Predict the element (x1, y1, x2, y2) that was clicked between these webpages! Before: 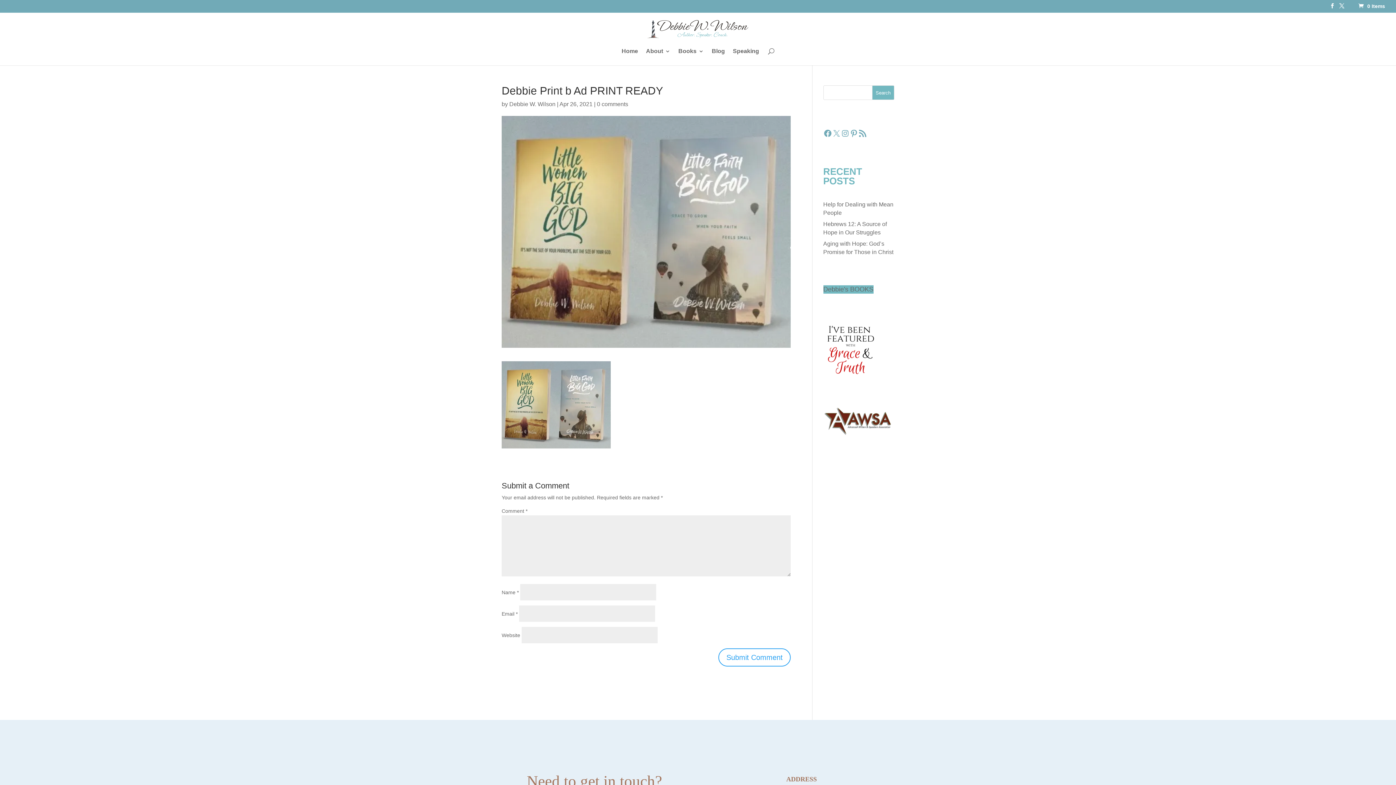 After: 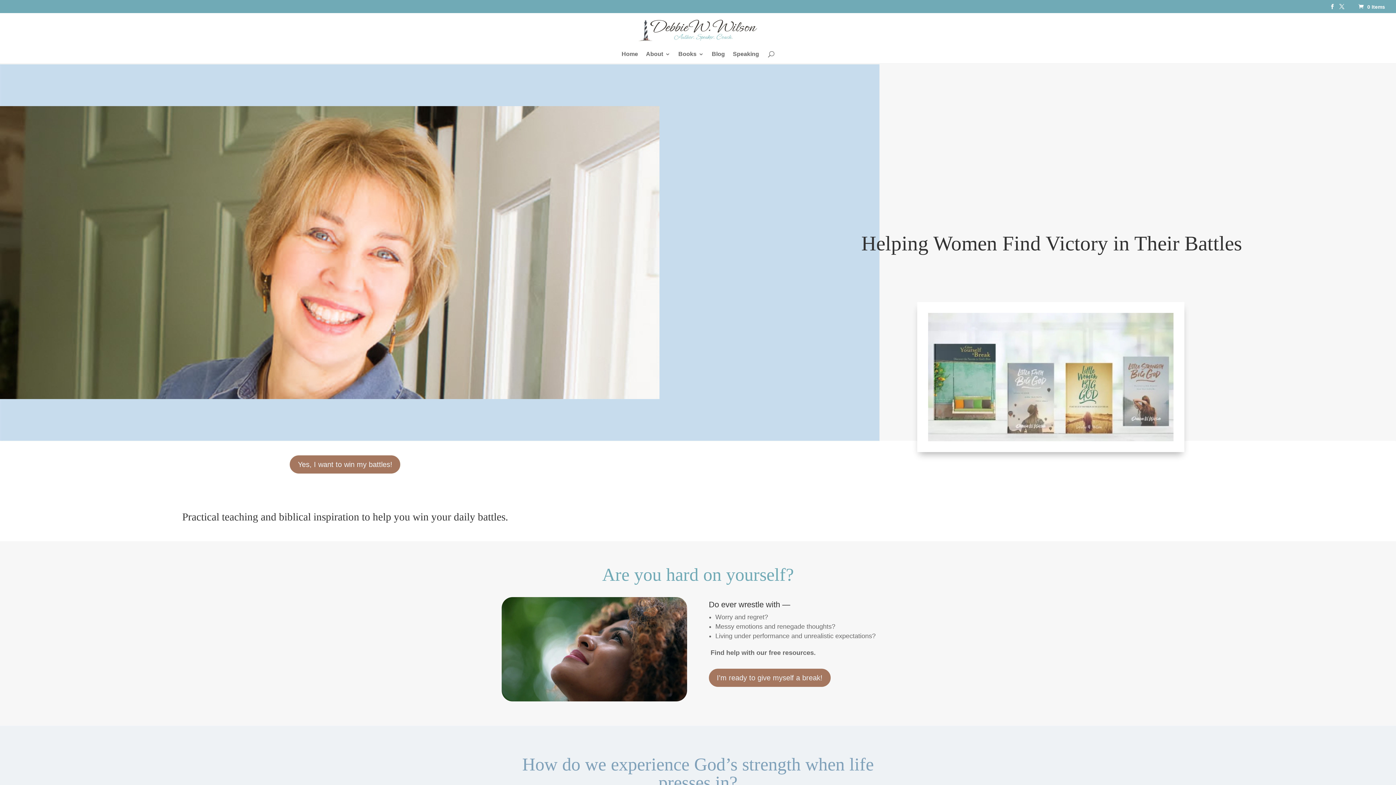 Action: bbox: (621, 48, 638, 65) label: Home